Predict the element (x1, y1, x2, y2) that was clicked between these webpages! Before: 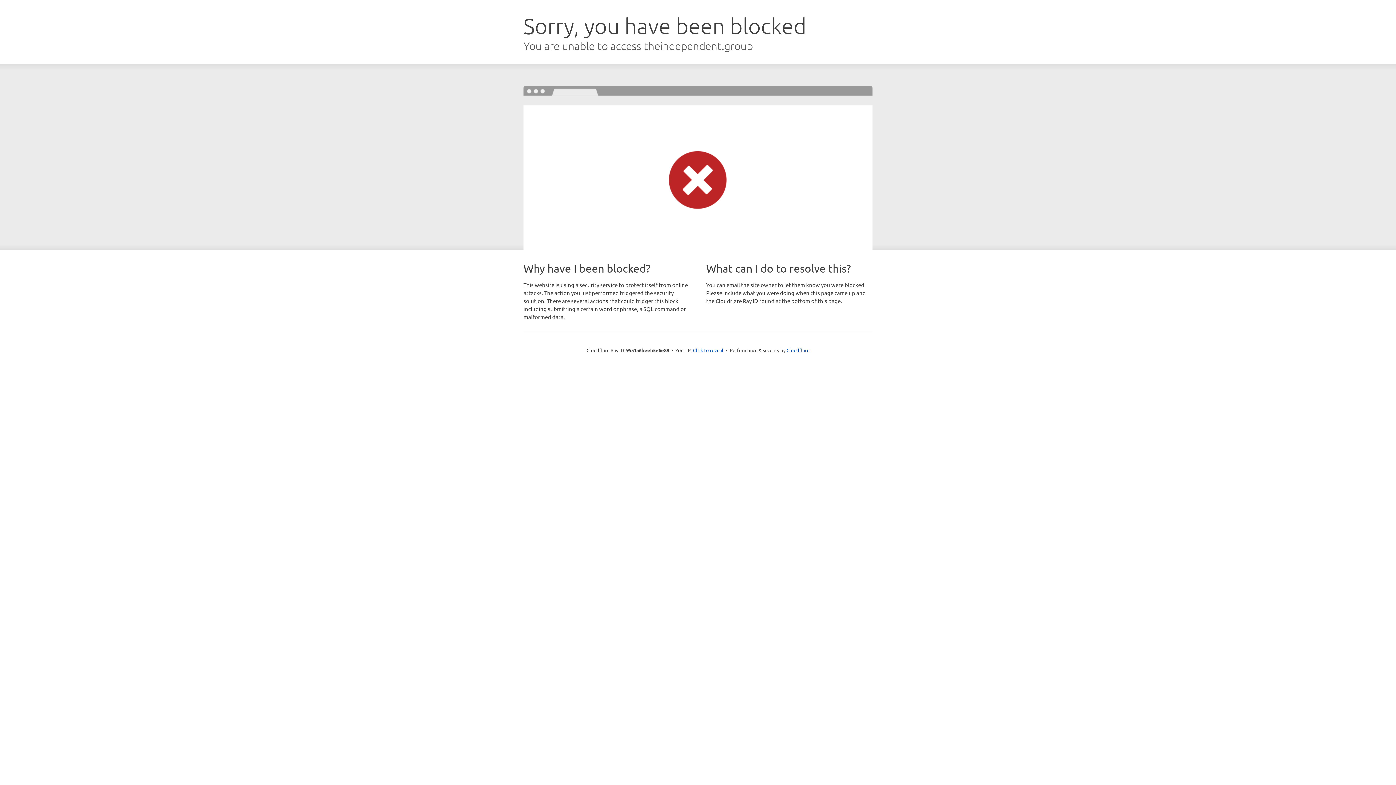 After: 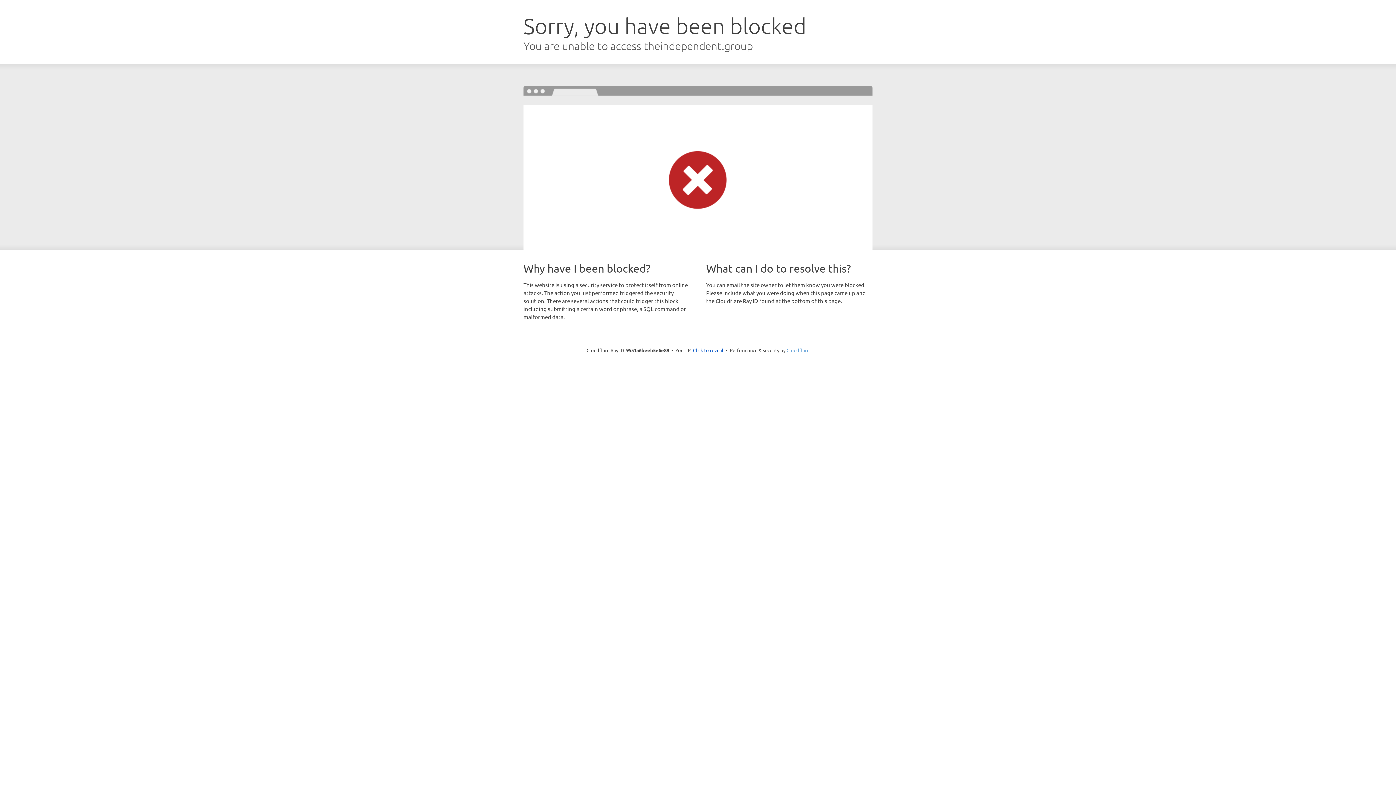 Action: label: Cloudflare bbox: (786, 347, 809, 353)